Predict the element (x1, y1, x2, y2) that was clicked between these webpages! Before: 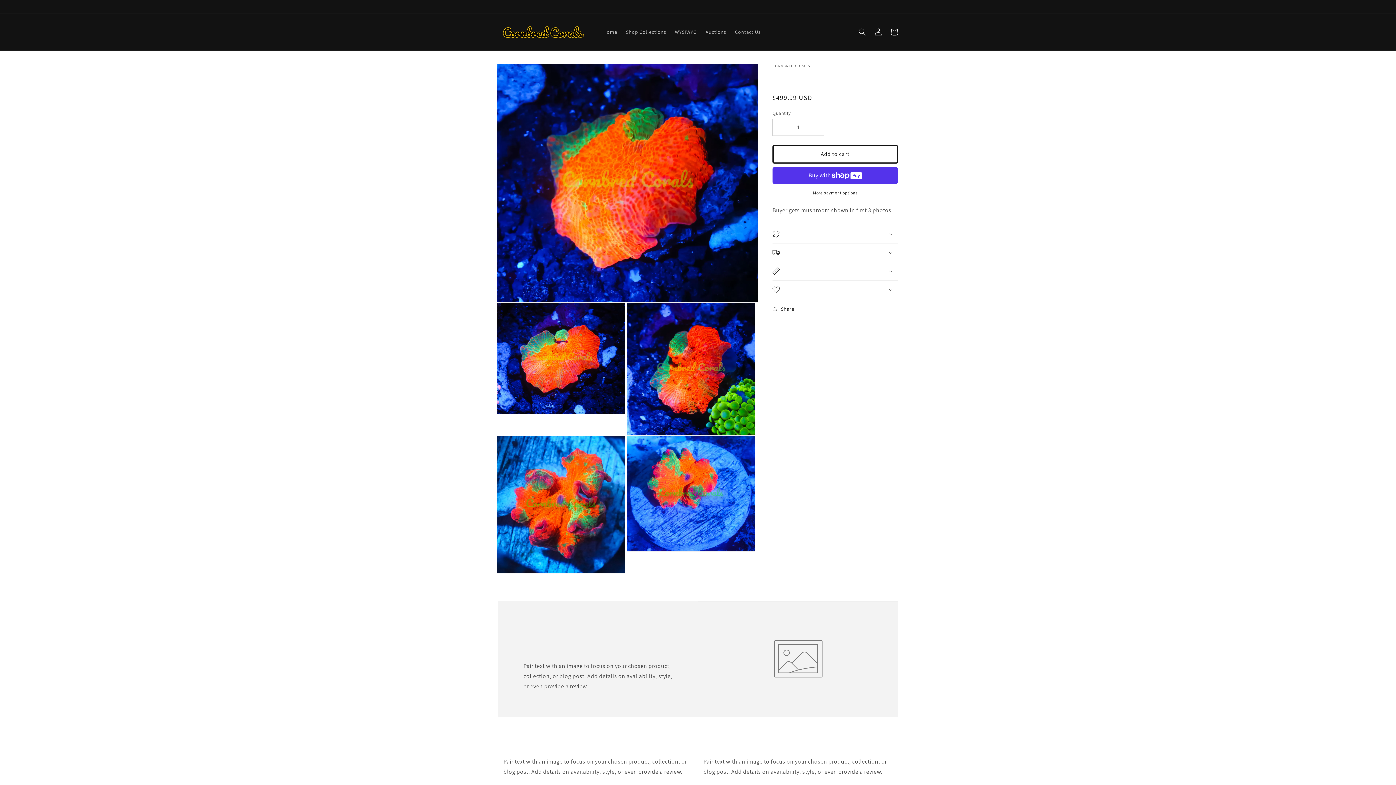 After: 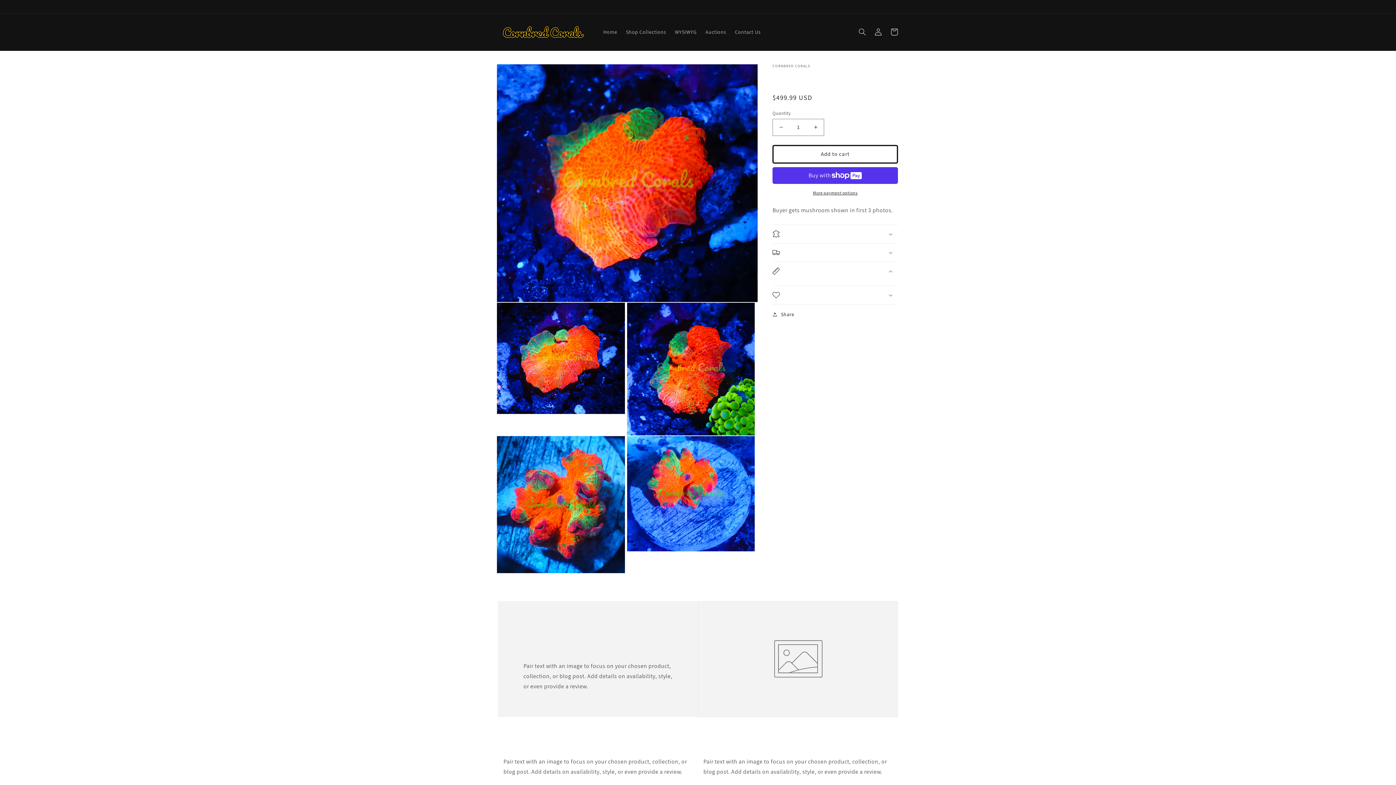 Action: label: Dimensions bbox: (772, 262, 898, 280)